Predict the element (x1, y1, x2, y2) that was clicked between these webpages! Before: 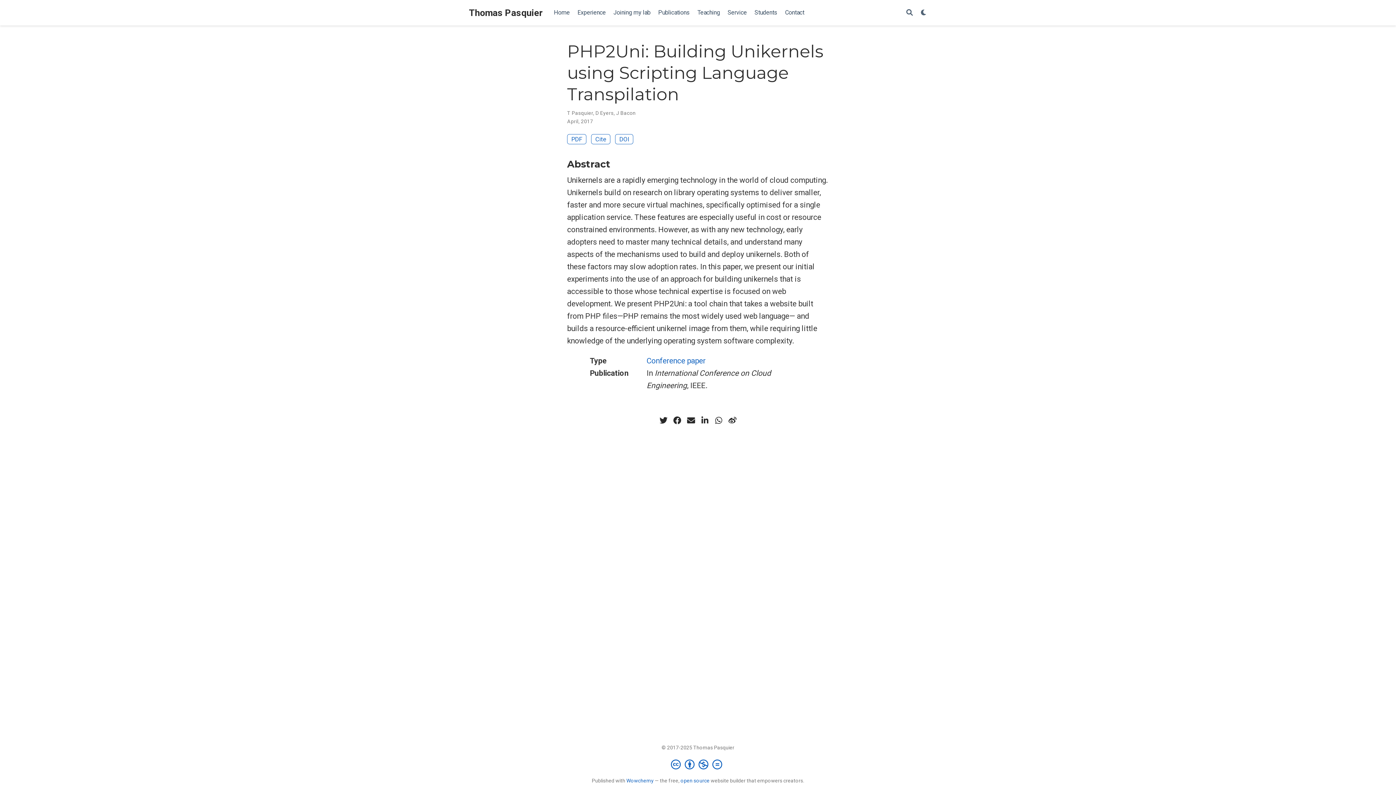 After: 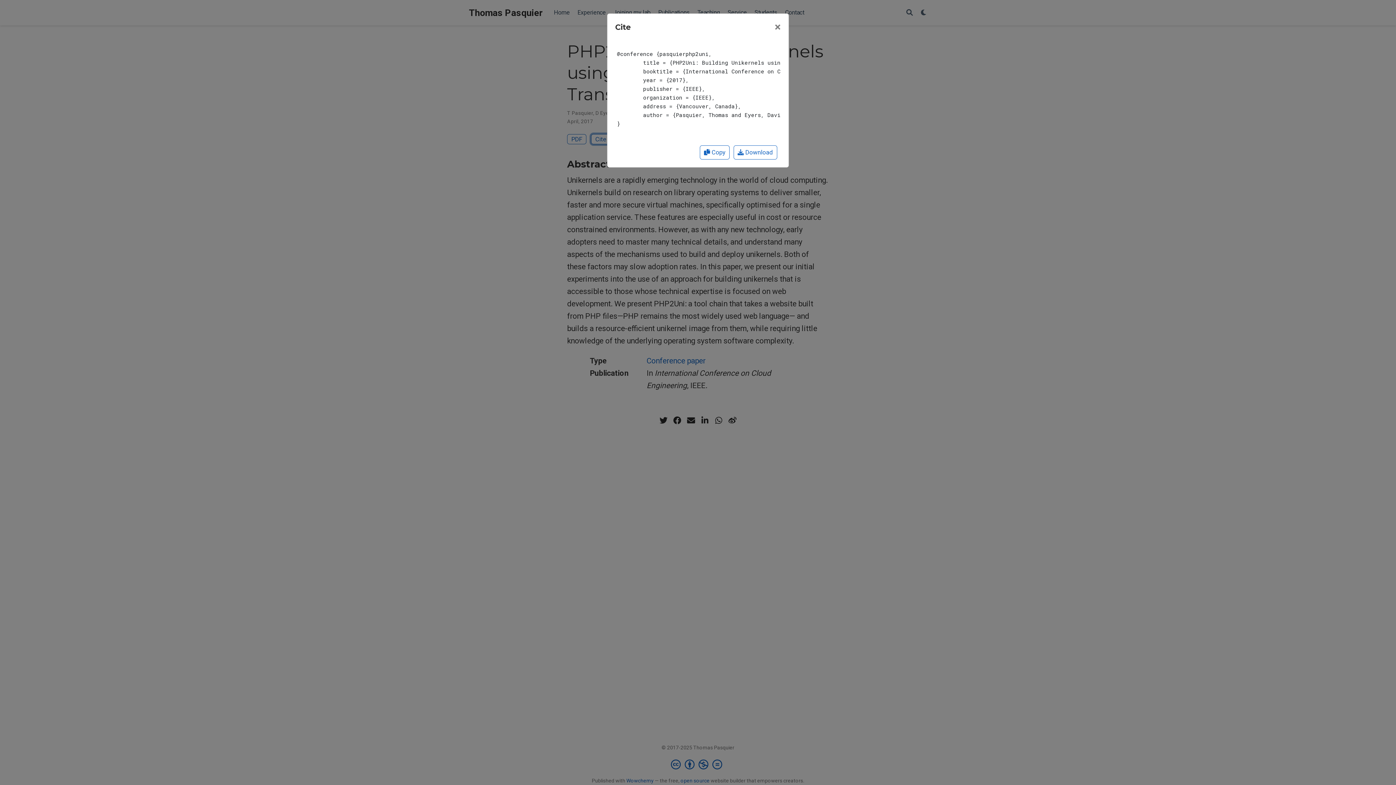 Action: bbox: (591, 134, 610, 144) label: Cite